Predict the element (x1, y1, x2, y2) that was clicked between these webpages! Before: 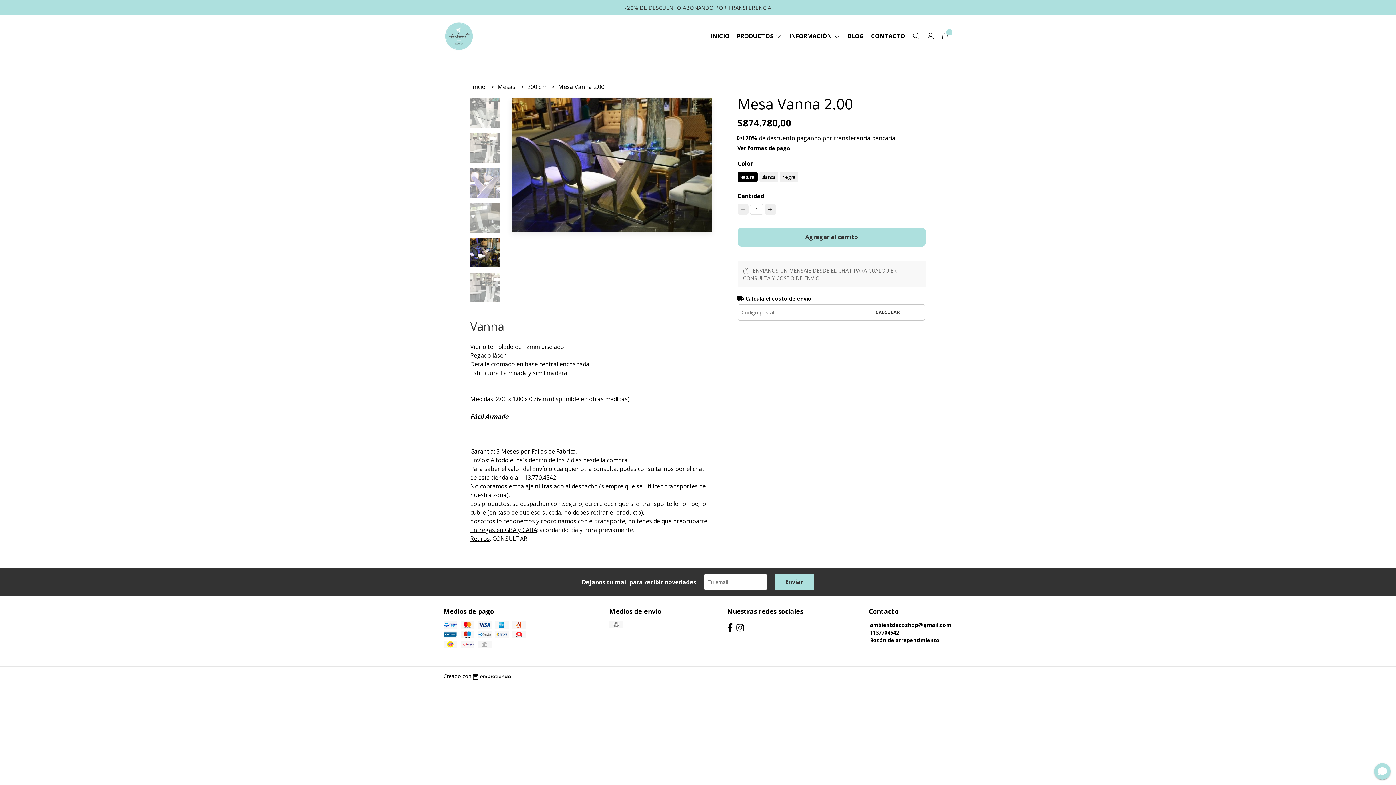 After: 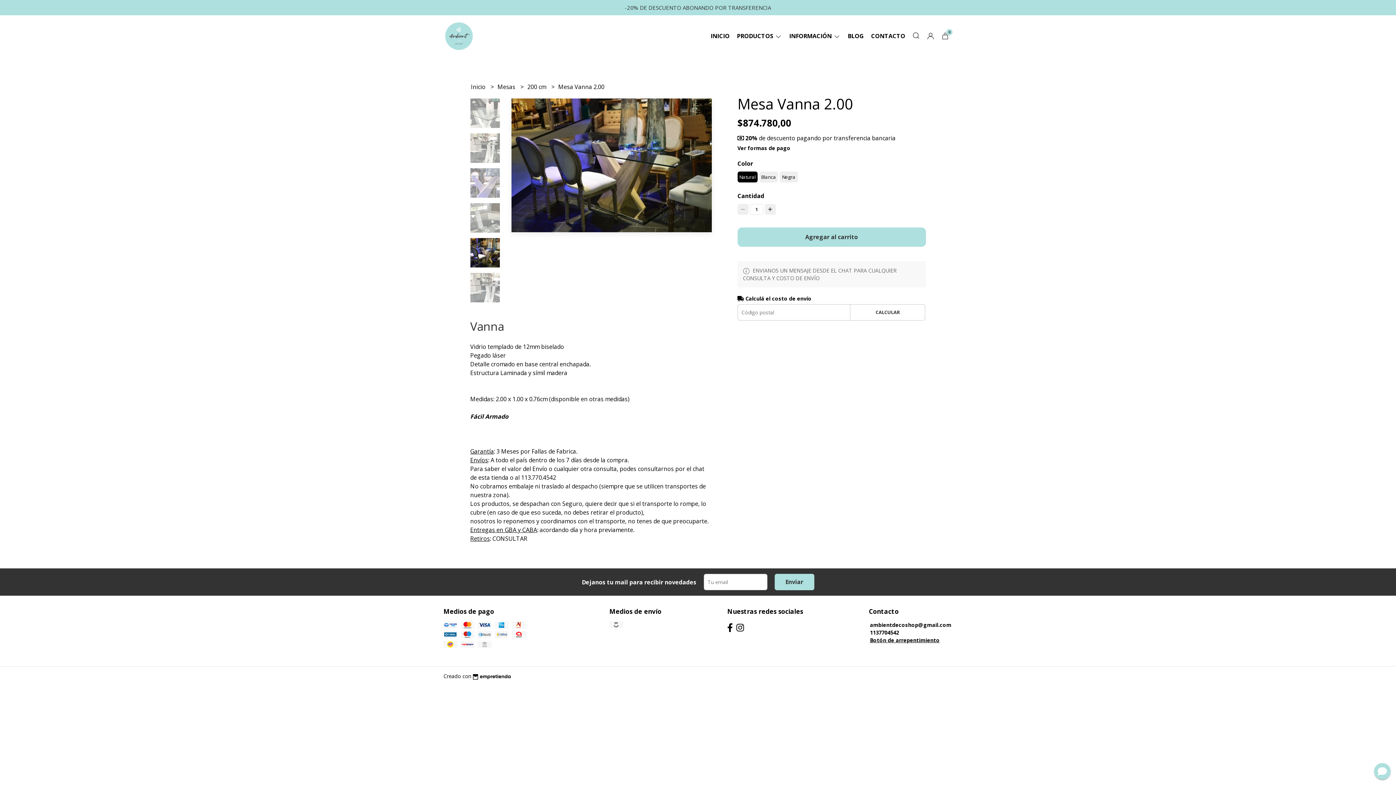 Action: bbox: (727, 621, 732, 633)